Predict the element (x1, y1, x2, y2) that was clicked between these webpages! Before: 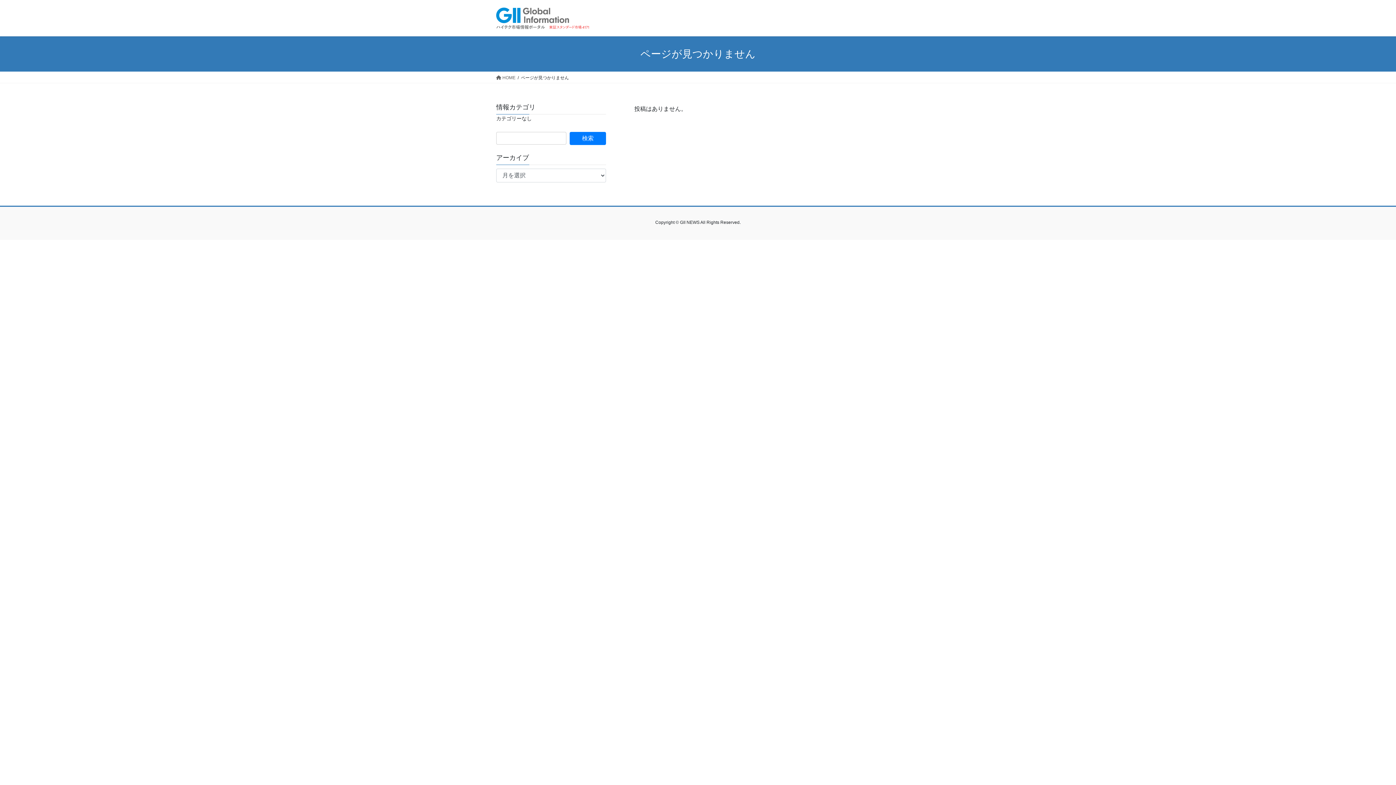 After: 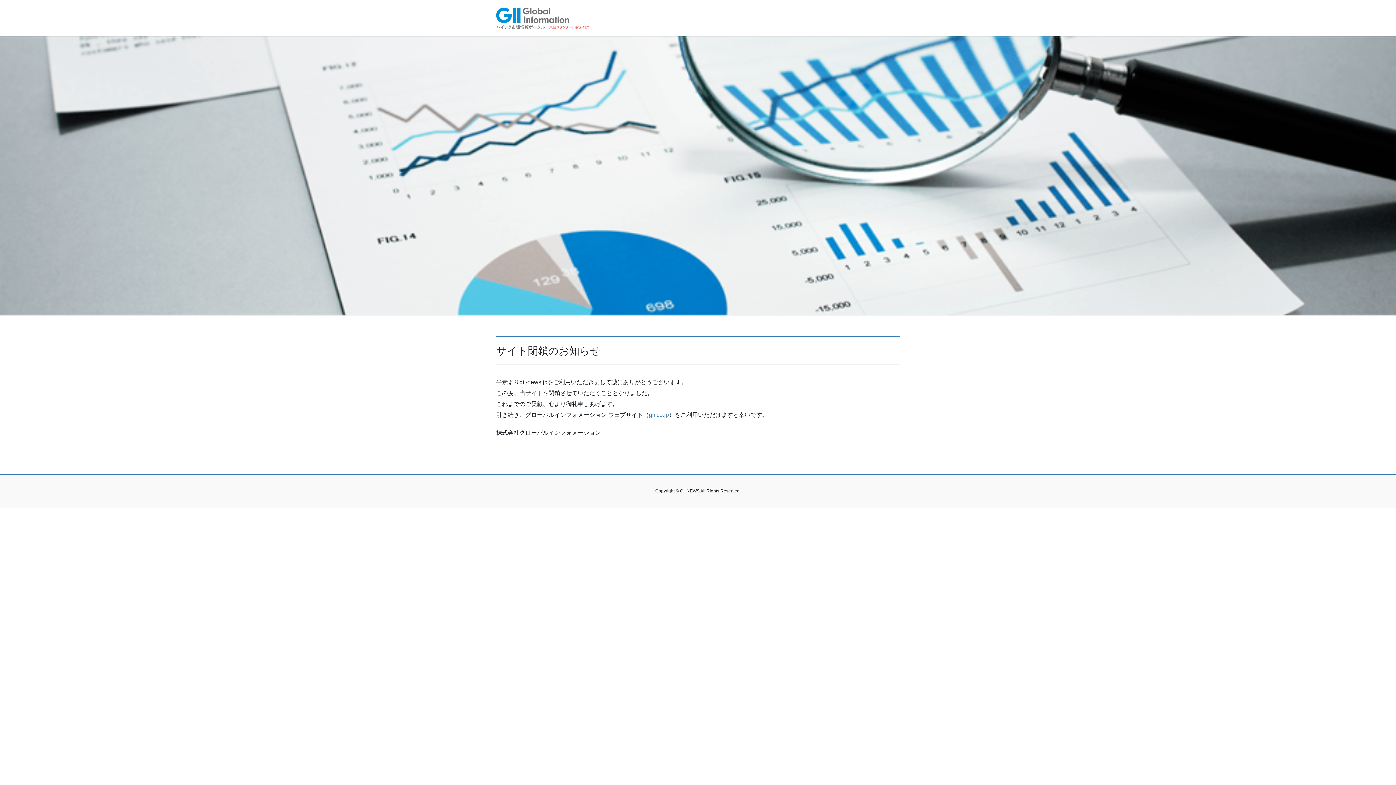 Action: bbox: (496, 74, 515, 81) label:  HOME